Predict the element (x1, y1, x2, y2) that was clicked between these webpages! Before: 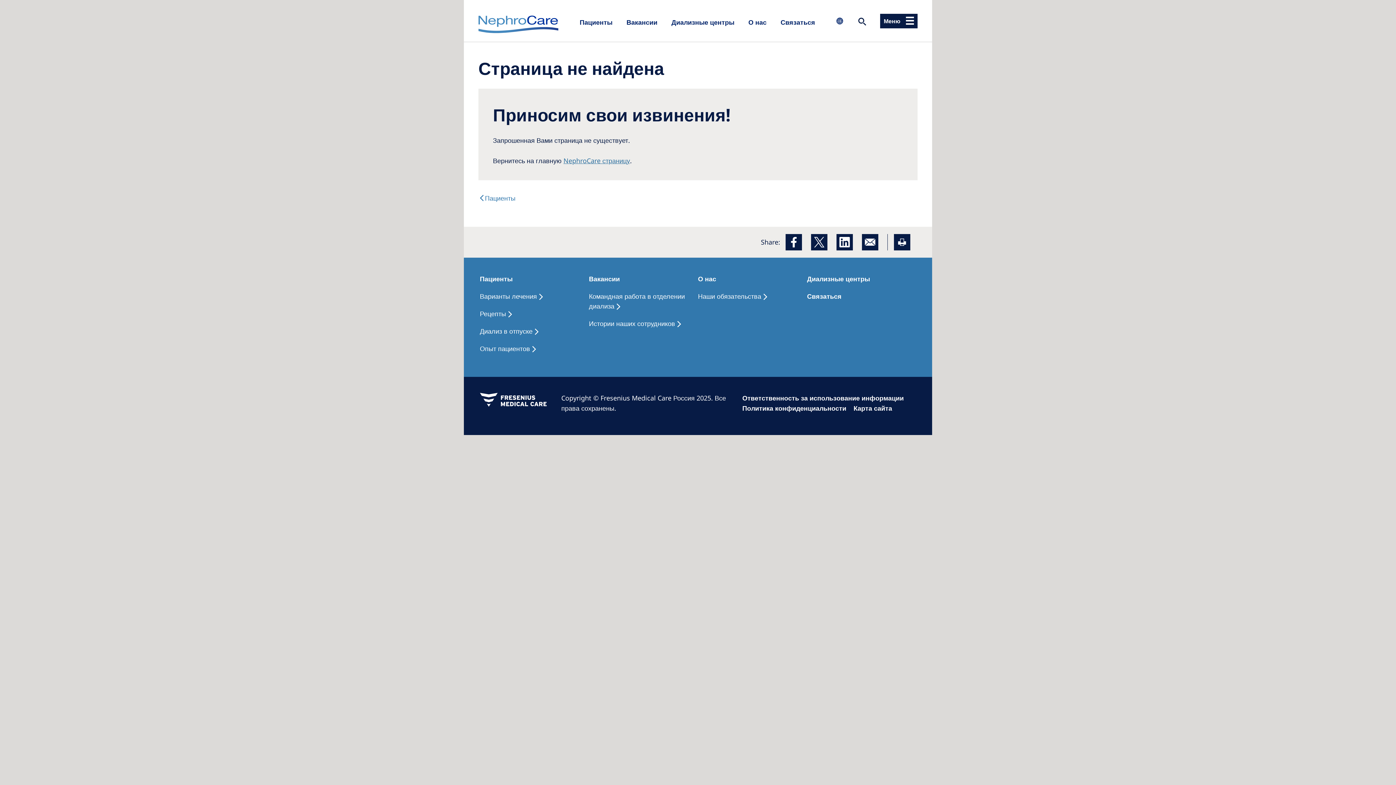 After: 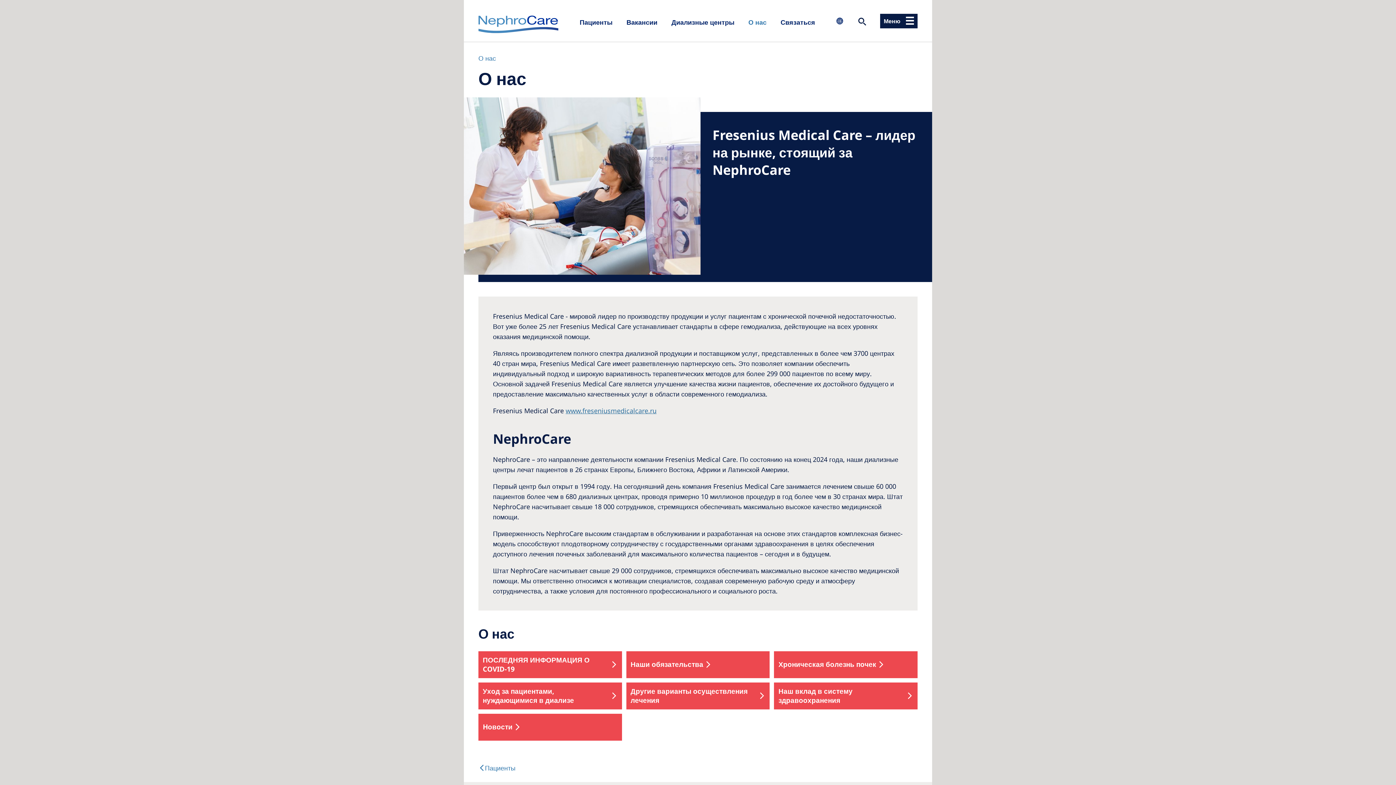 Action: bbox: (698, 274, 716, 283) label: О нас